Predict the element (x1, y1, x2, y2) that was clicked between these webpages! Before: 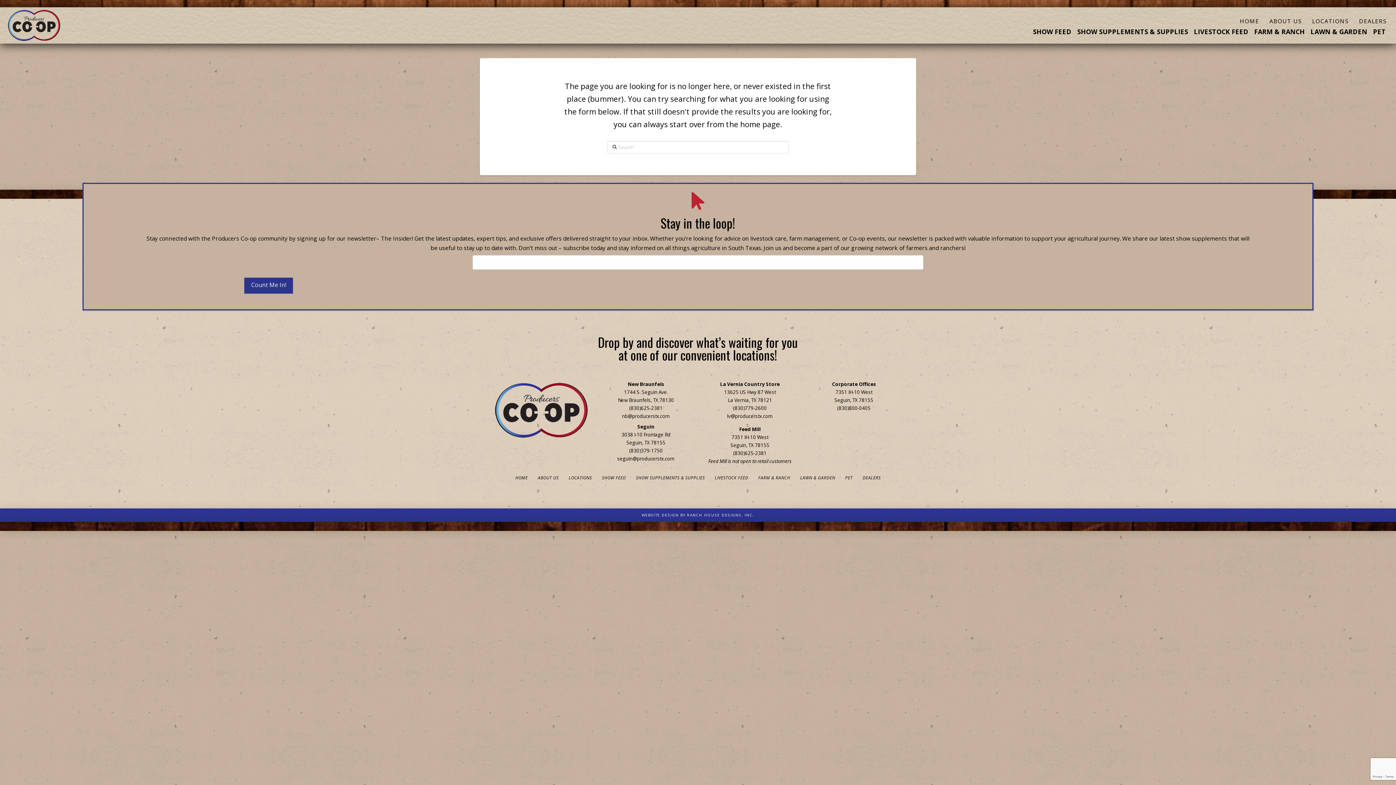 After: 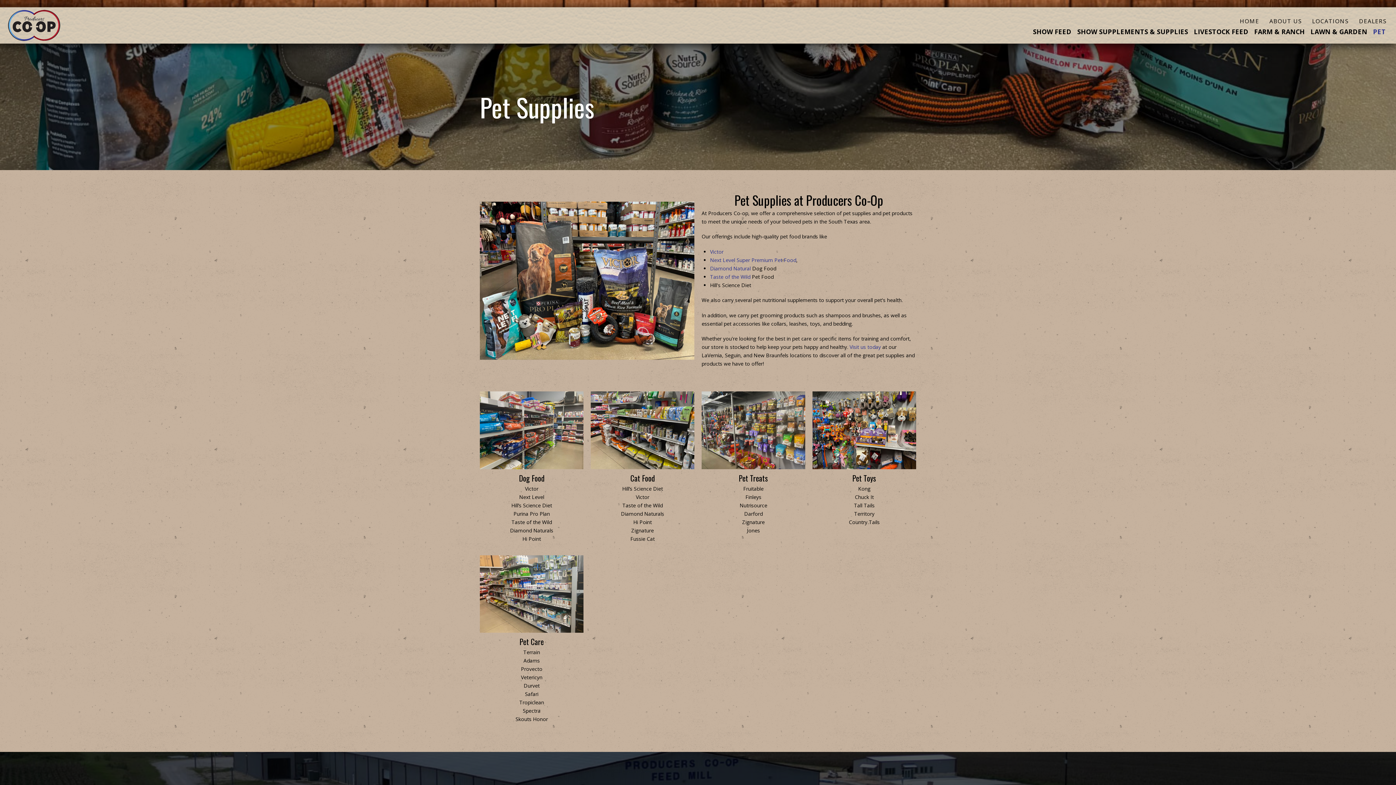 Action: bbox: (1370, 26, 1389, 36) label: PET